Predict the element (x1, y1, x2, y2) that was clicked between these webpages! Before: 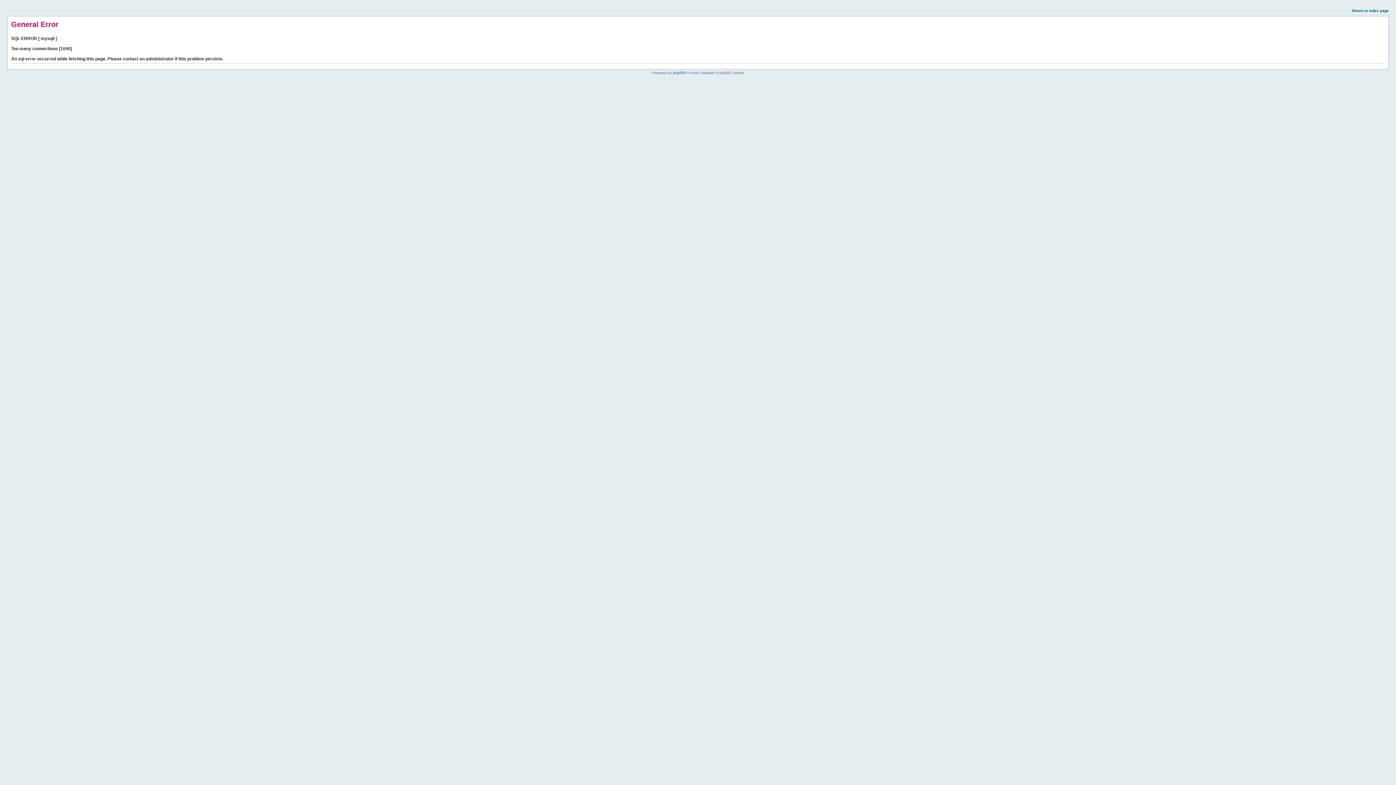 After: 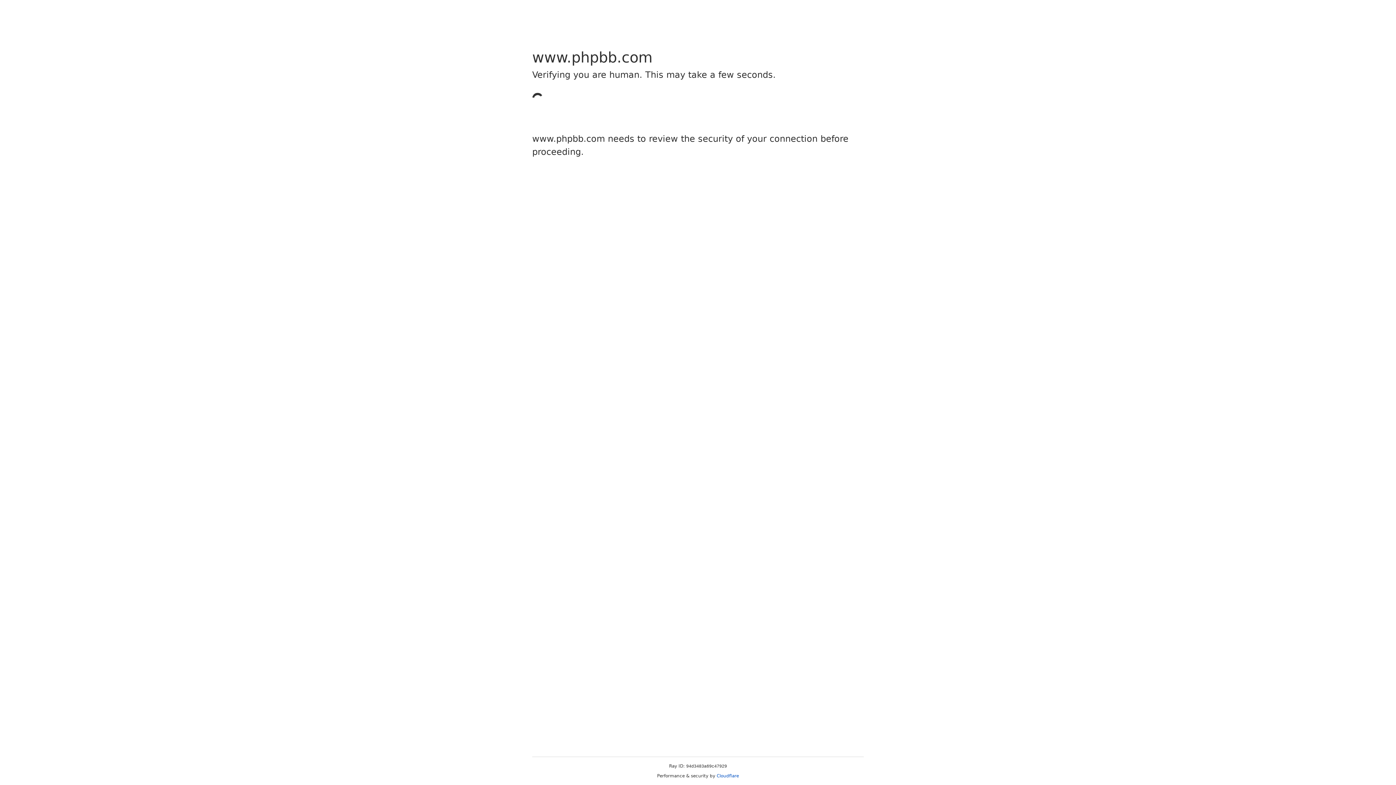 Action: bbox: (673, 70, 684, 74) label: phpBB